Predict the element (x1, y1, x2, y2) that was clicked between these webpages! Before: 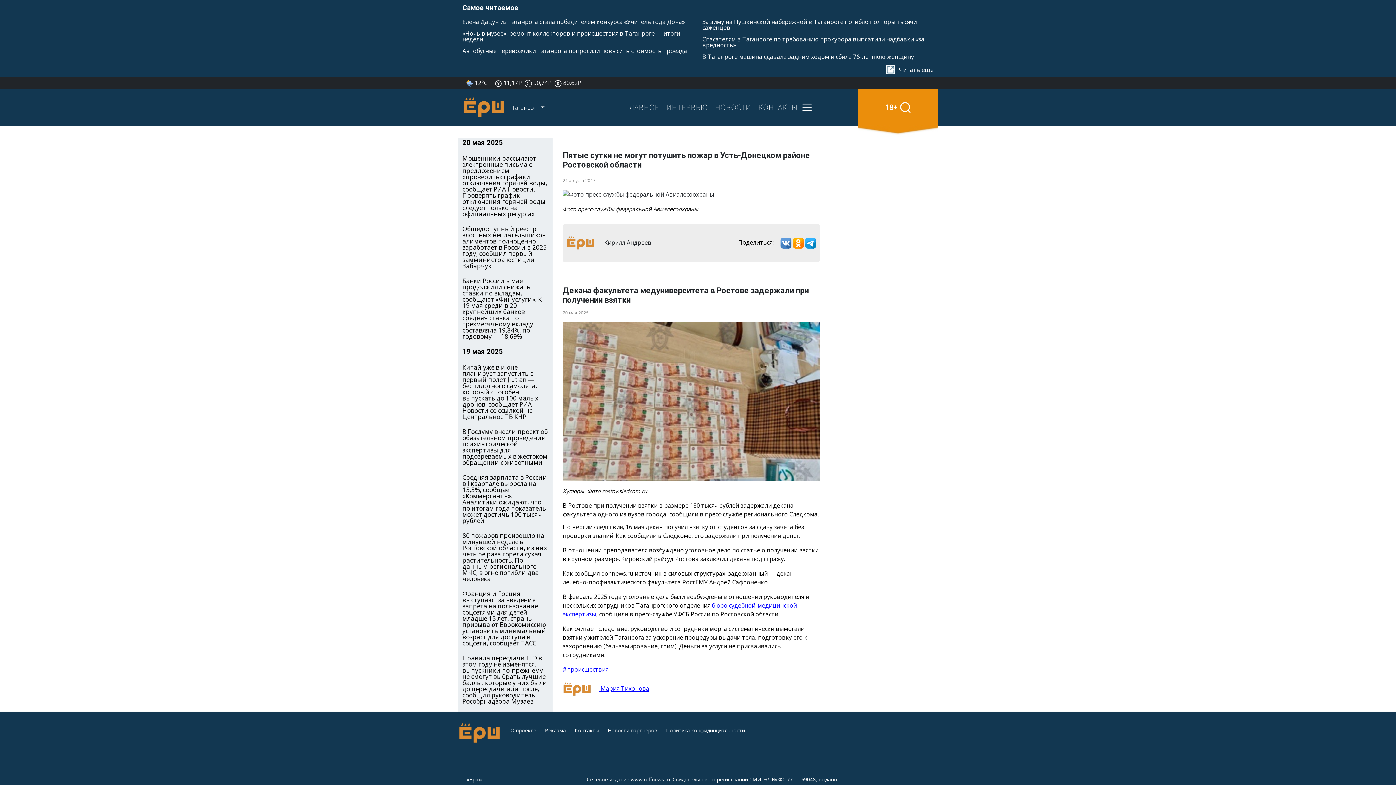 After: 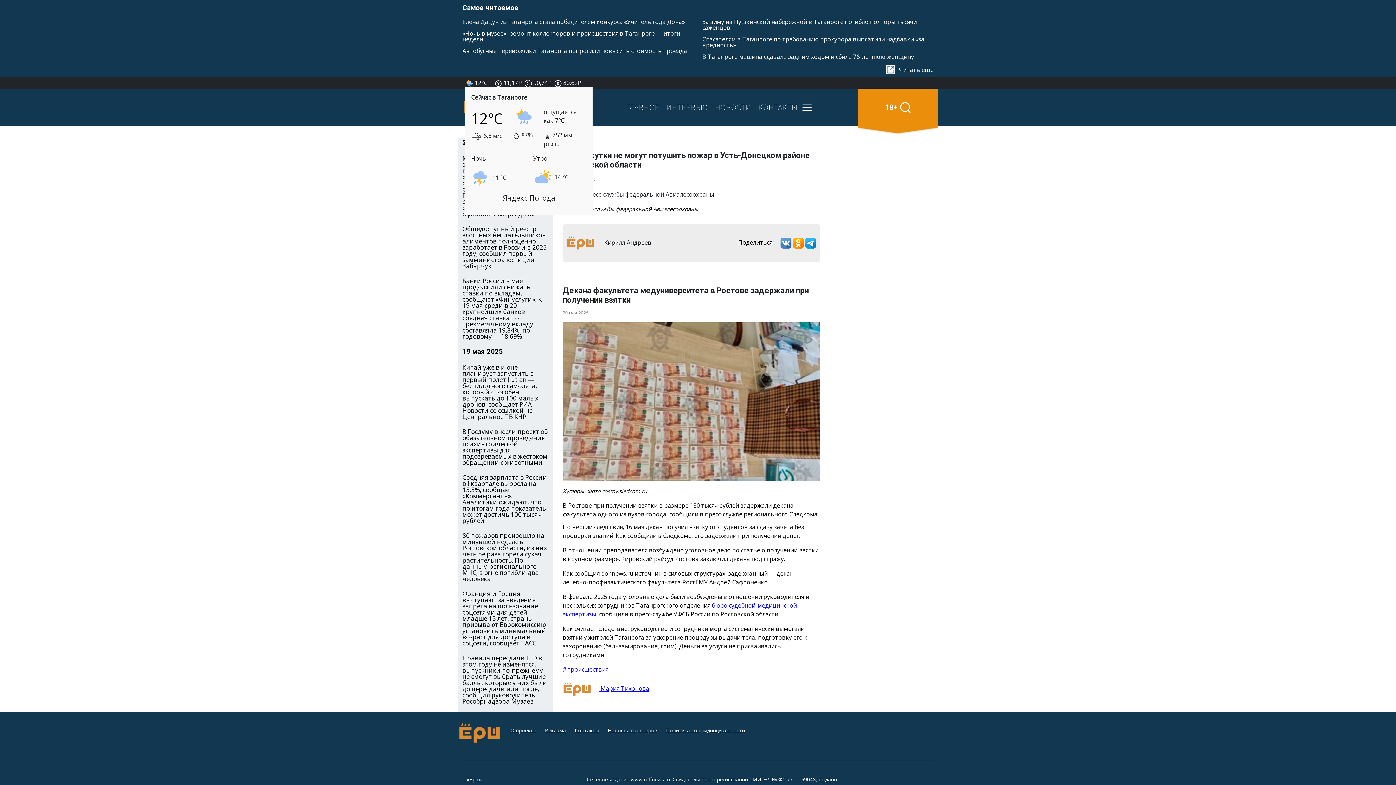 Action: bbox: (465, 78, 487, 86) label:  12°C